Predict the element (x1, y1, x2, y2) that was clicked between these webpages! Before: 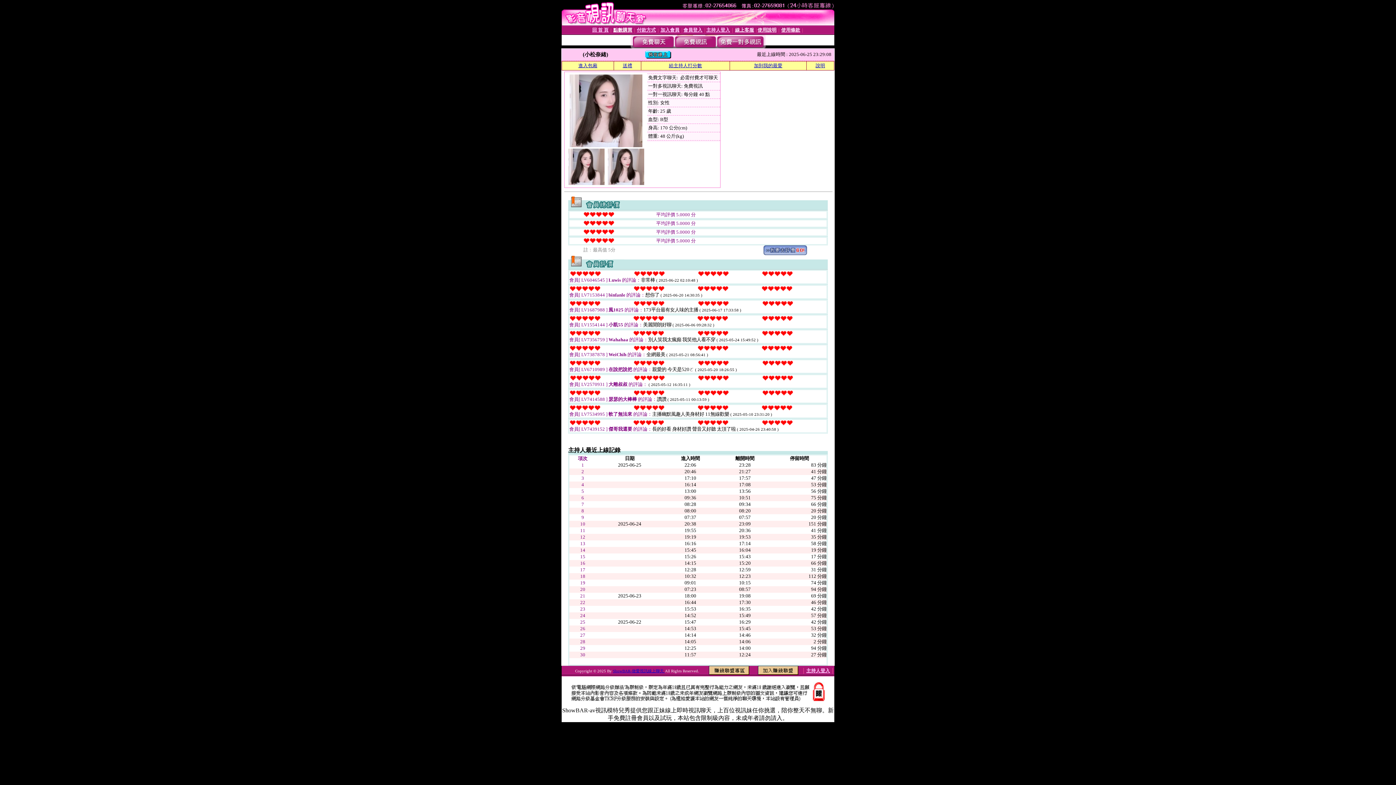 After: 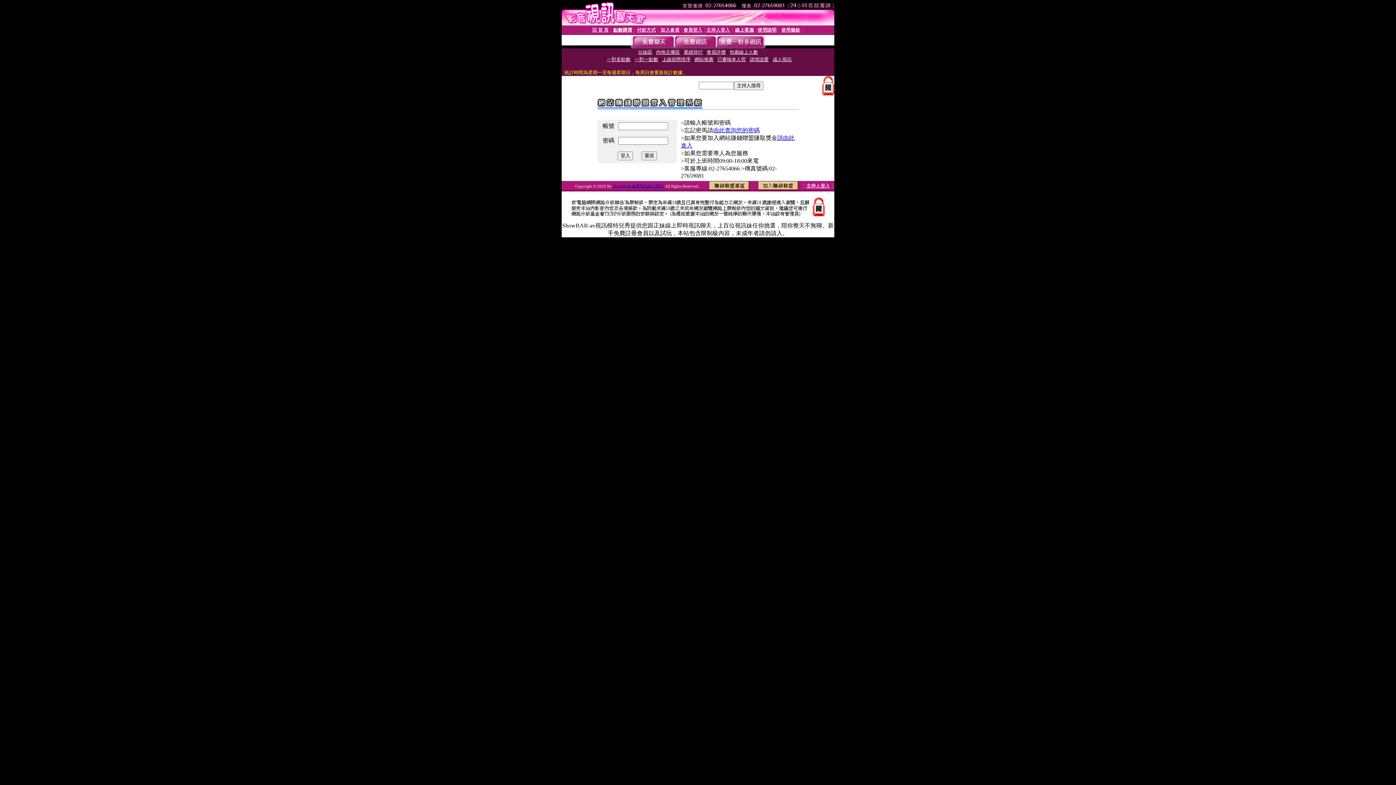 Action: bbox: (709, 670, 749, 676)